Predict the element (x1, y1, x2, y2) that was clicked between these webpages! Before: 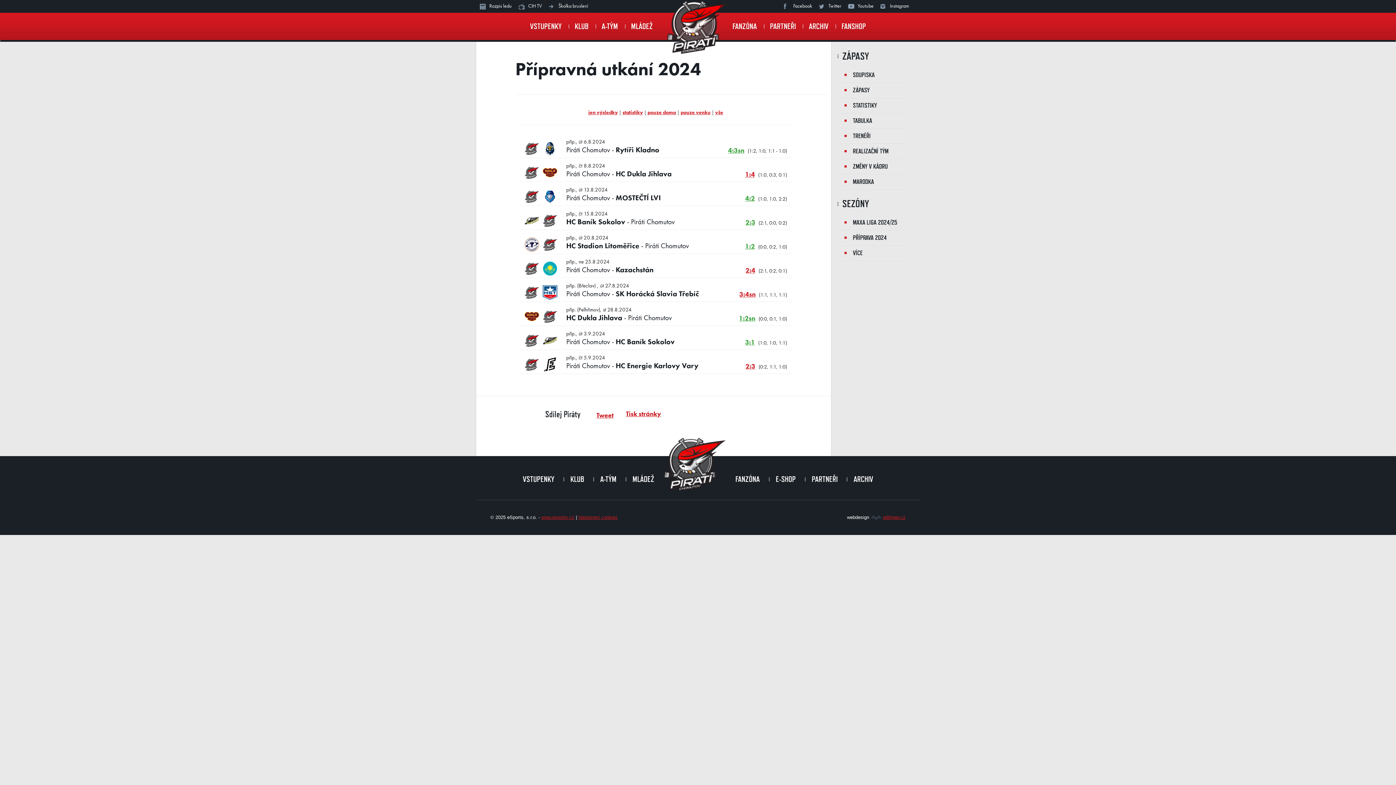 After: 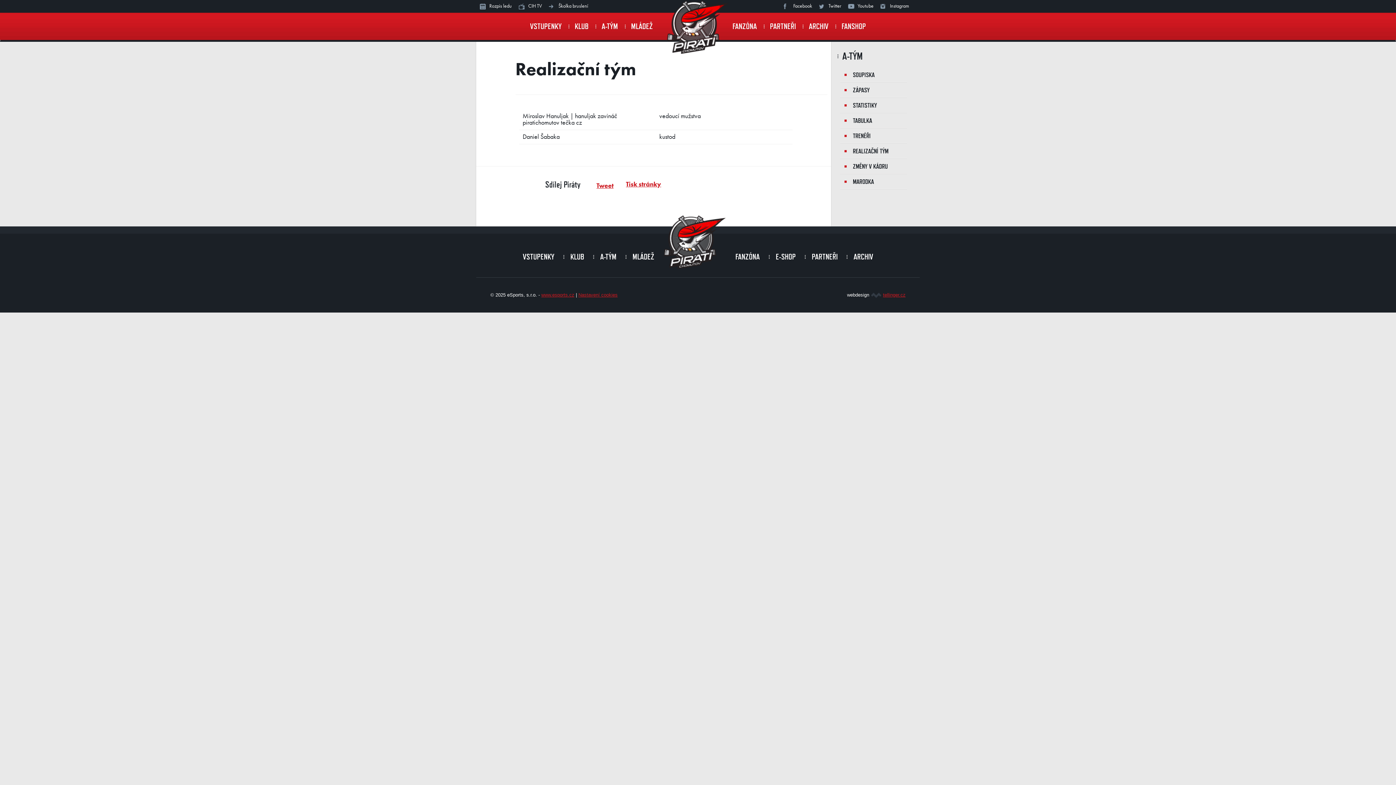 Action: bbox: (840, 145, 907, 156) label: REALIZAČNÍ TÝM